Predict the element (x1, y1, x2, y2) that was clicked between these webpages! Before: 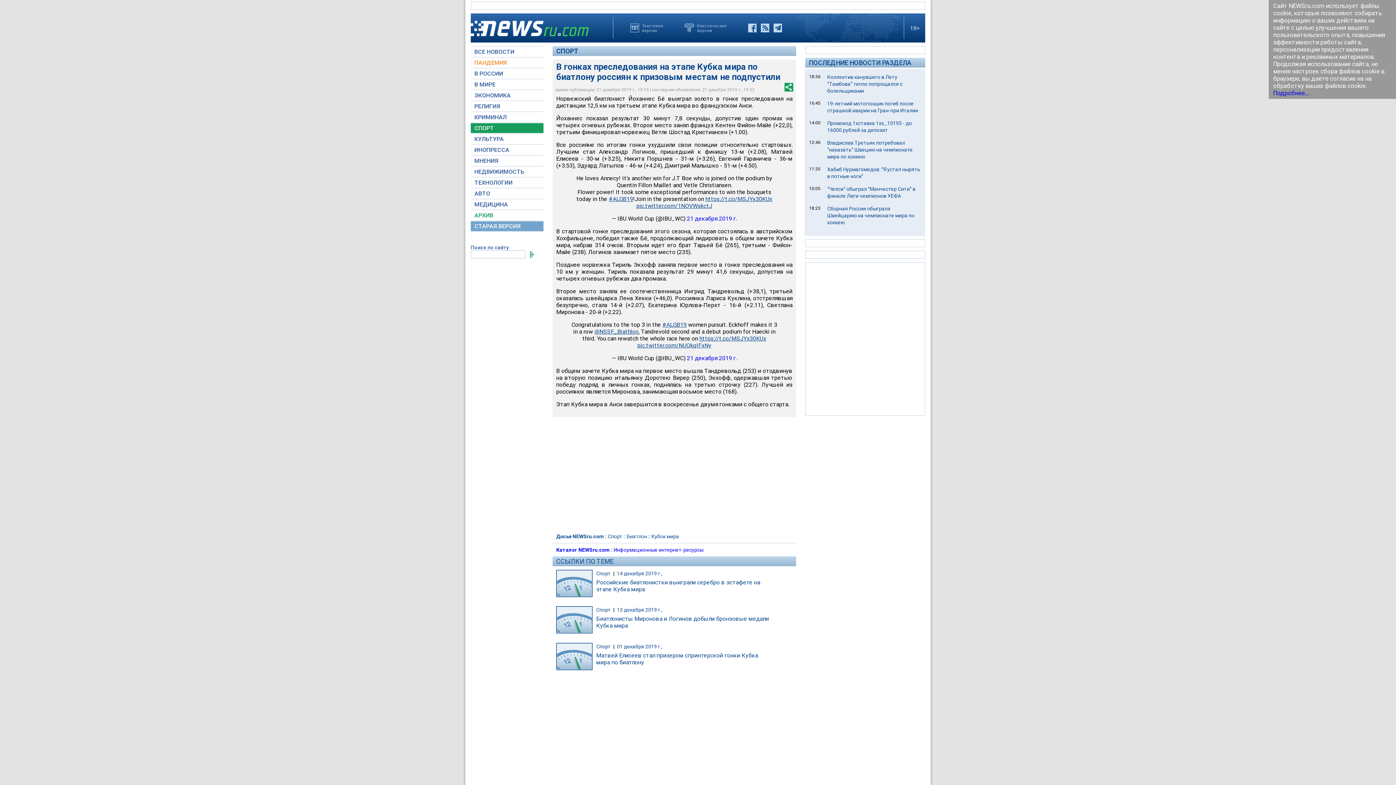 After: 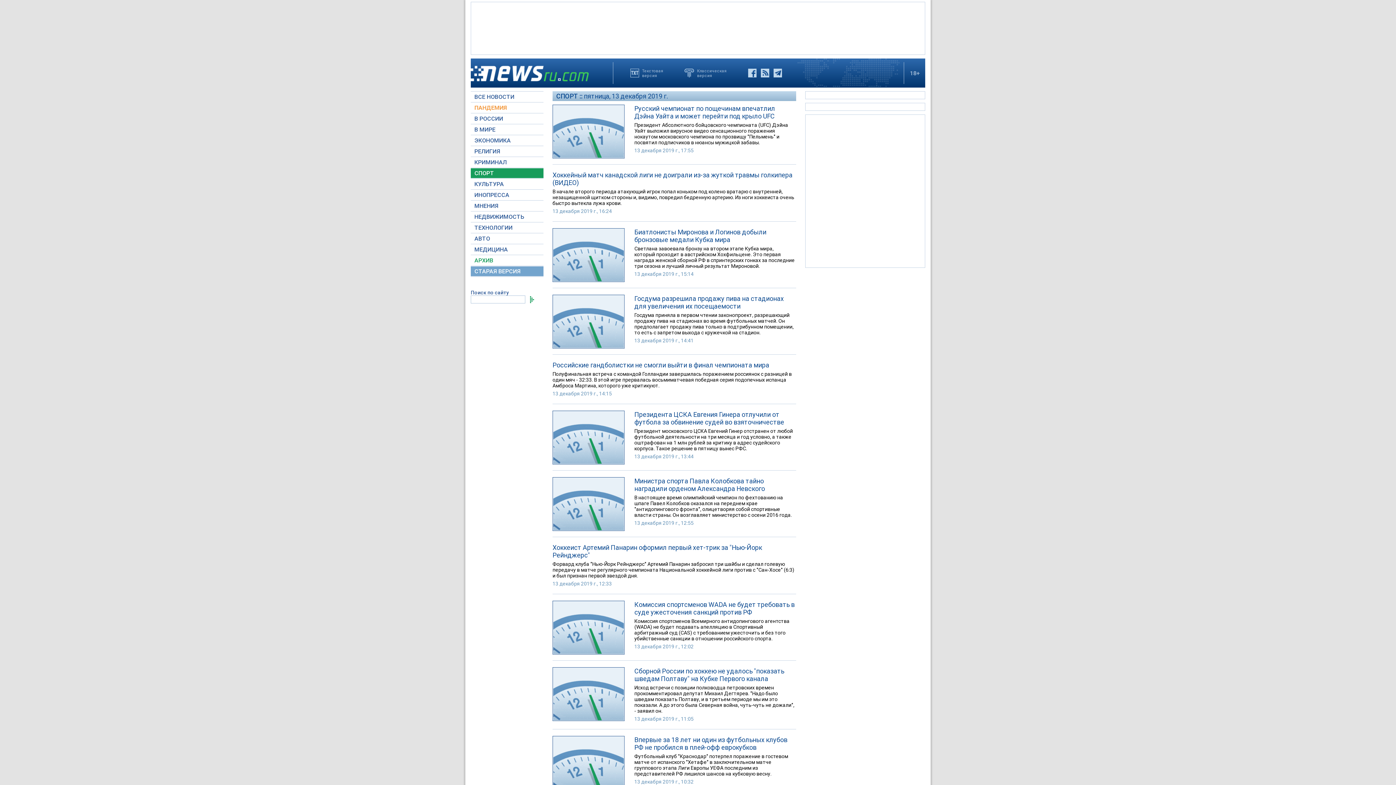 Action: bbox: (596, 607, 610, 613) label: Спорт